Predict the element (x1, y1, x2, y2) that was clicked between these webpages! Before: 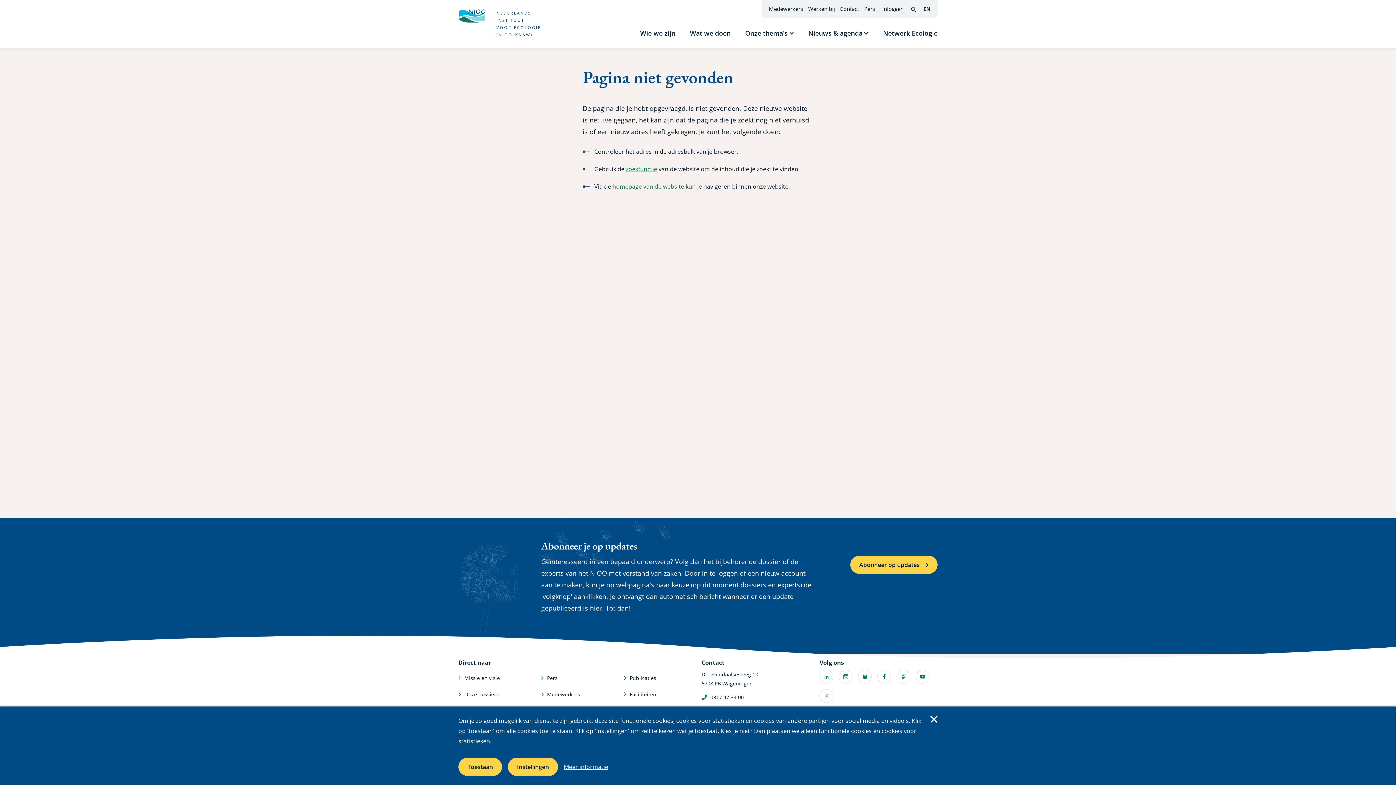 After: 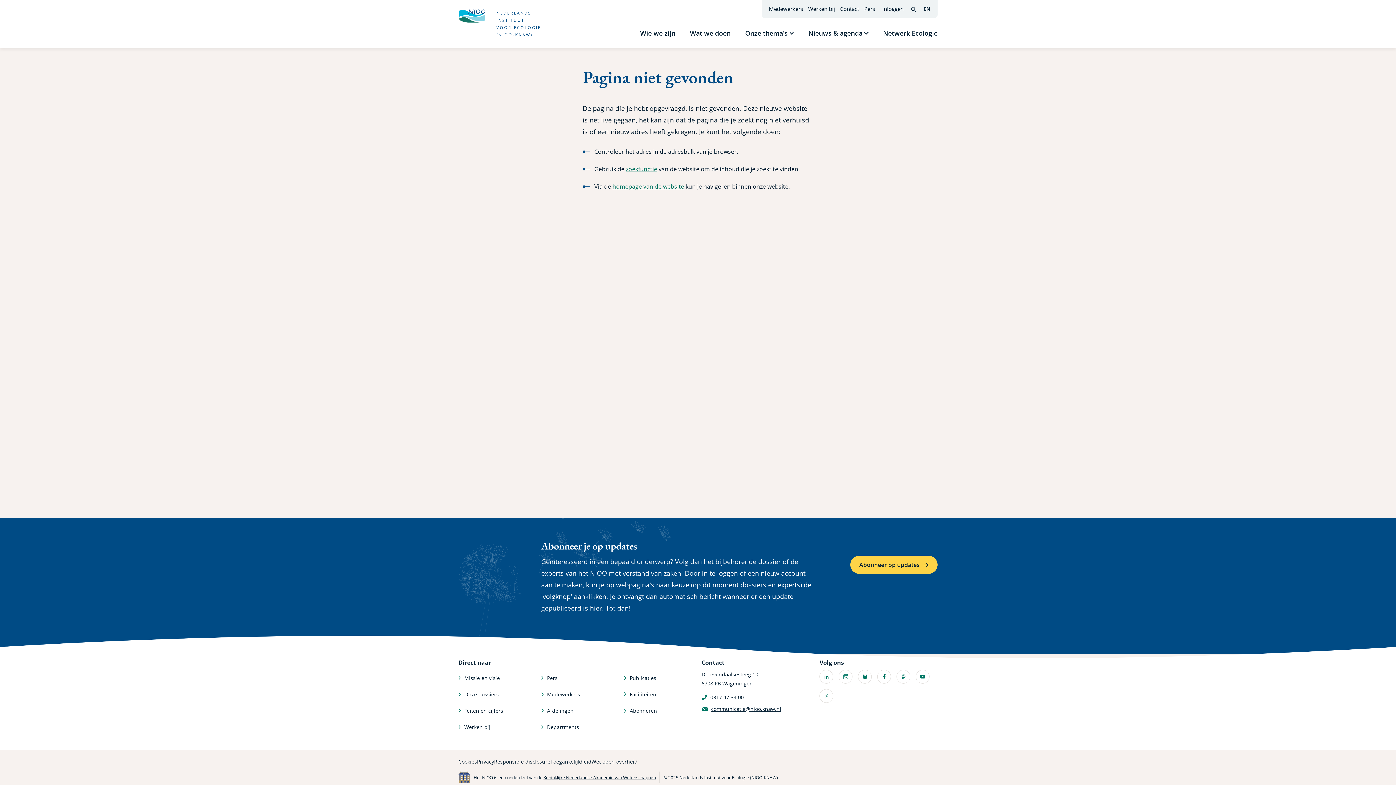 Action: bbox: (926, 711, 942, 727) label: Sluit cookiemelding